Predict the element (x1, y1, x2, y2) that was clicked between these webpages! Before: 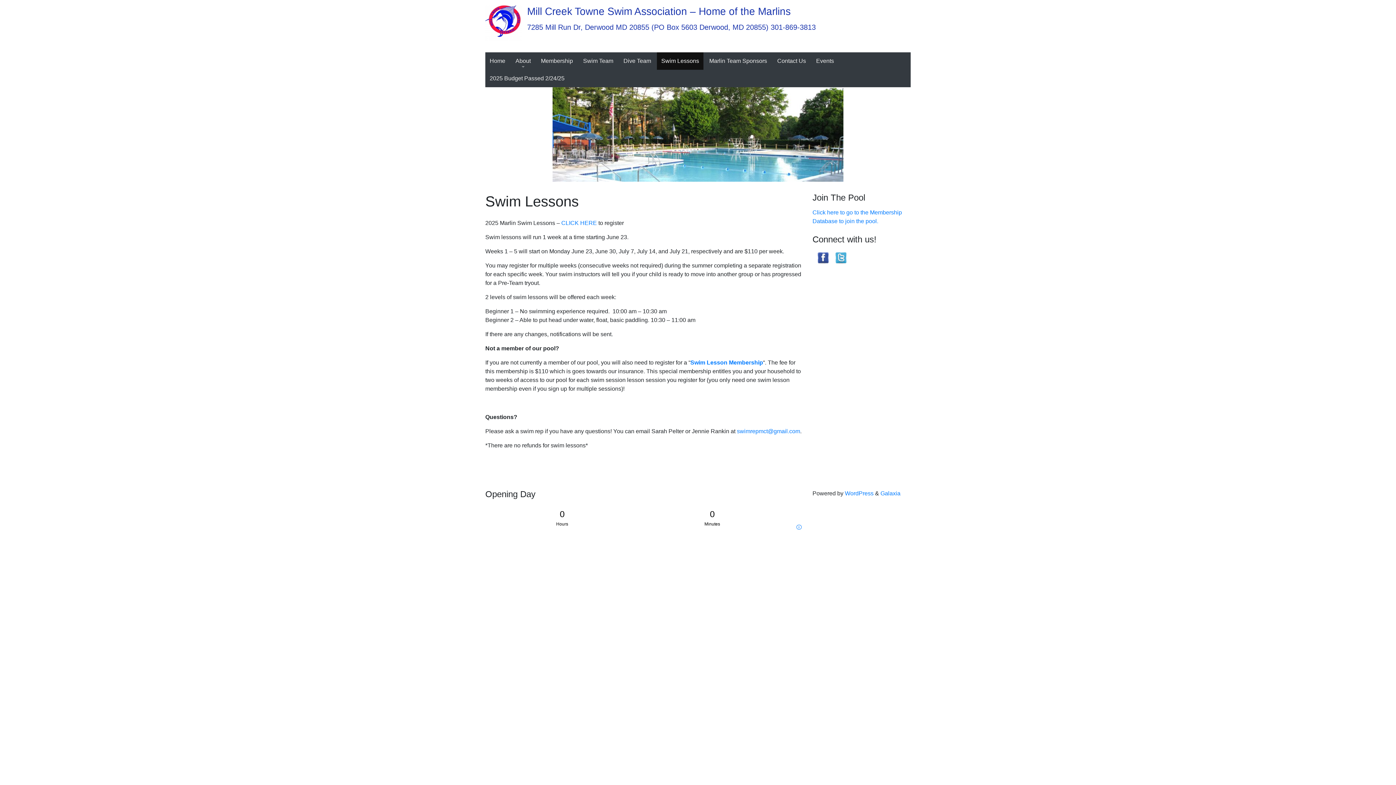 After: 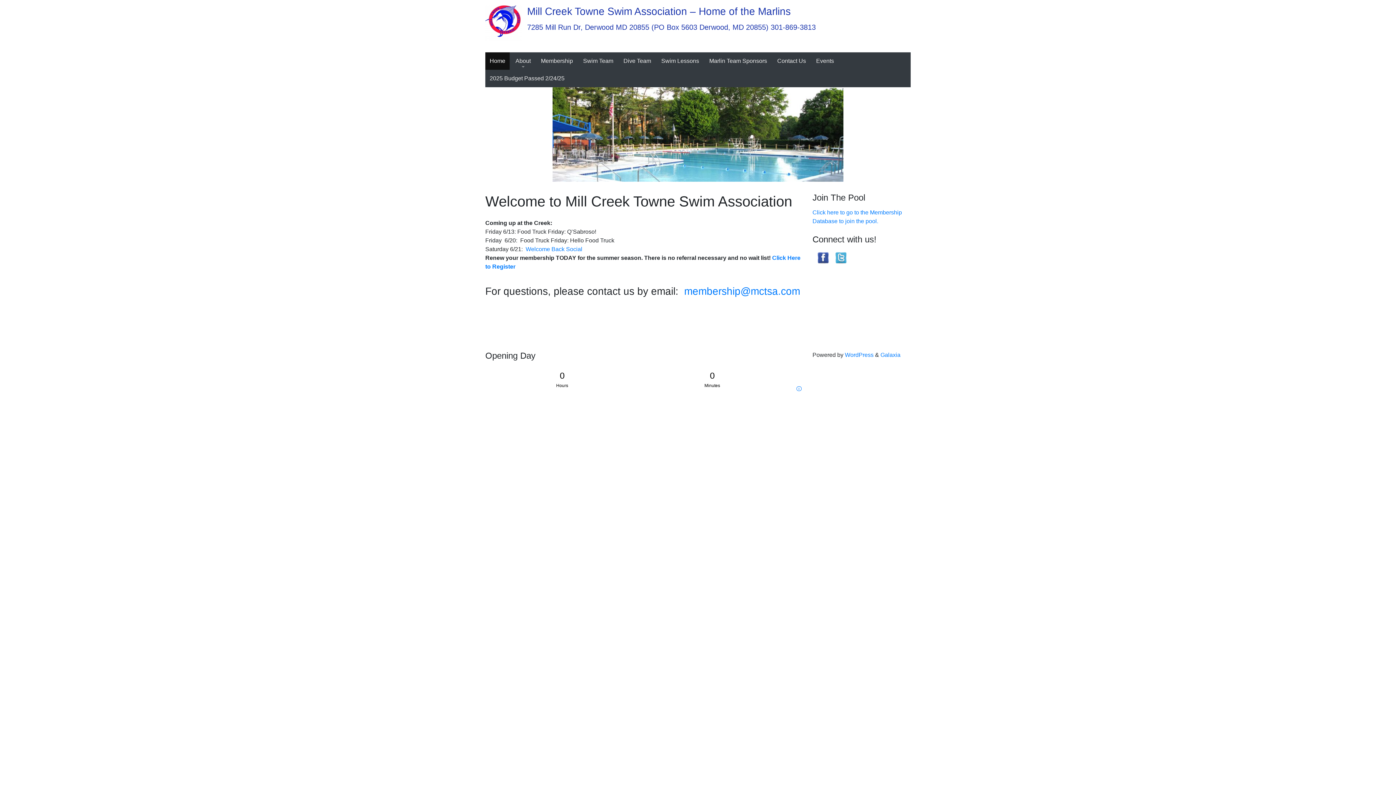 Action: bbox: (527, 5, 790, 17) label: Mill Creek Towne Swim Association – Home of the Marlins